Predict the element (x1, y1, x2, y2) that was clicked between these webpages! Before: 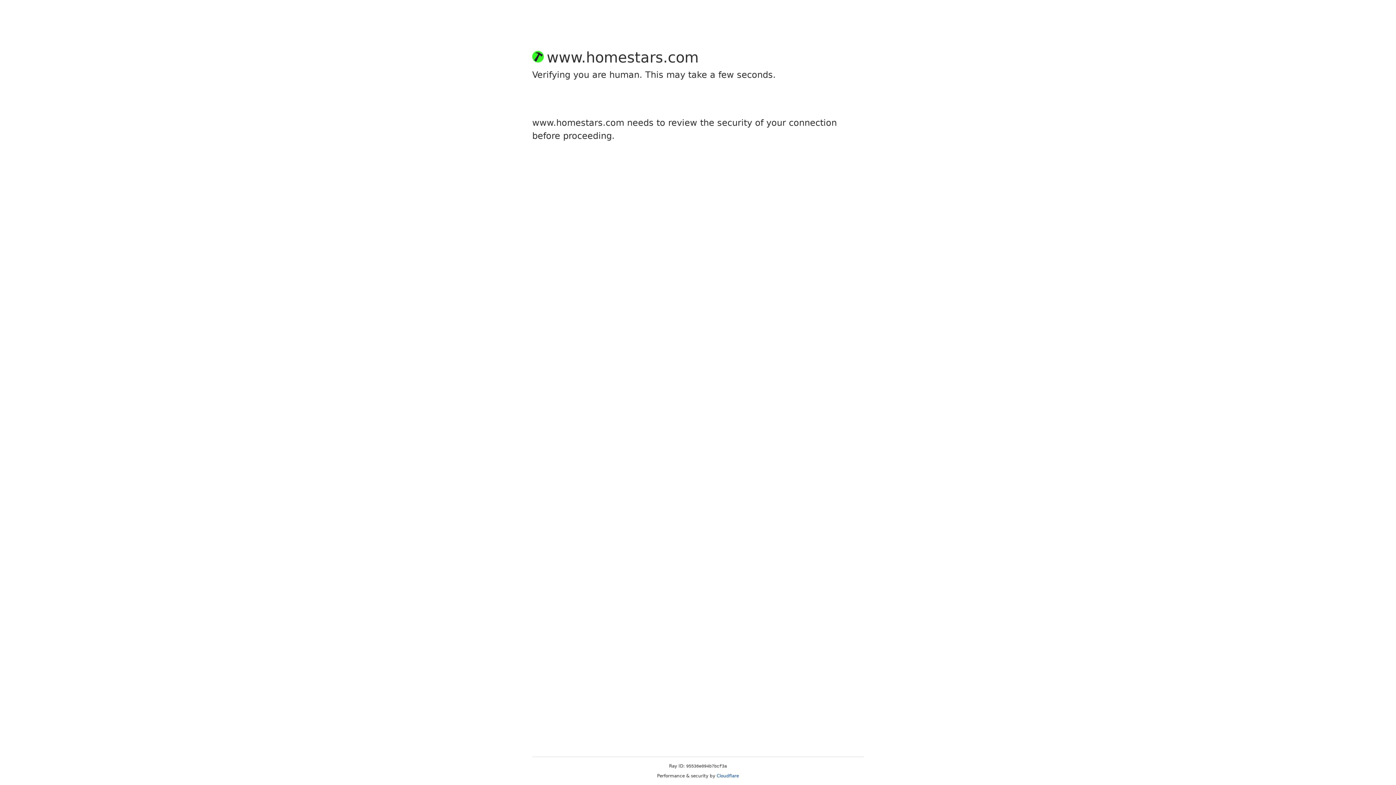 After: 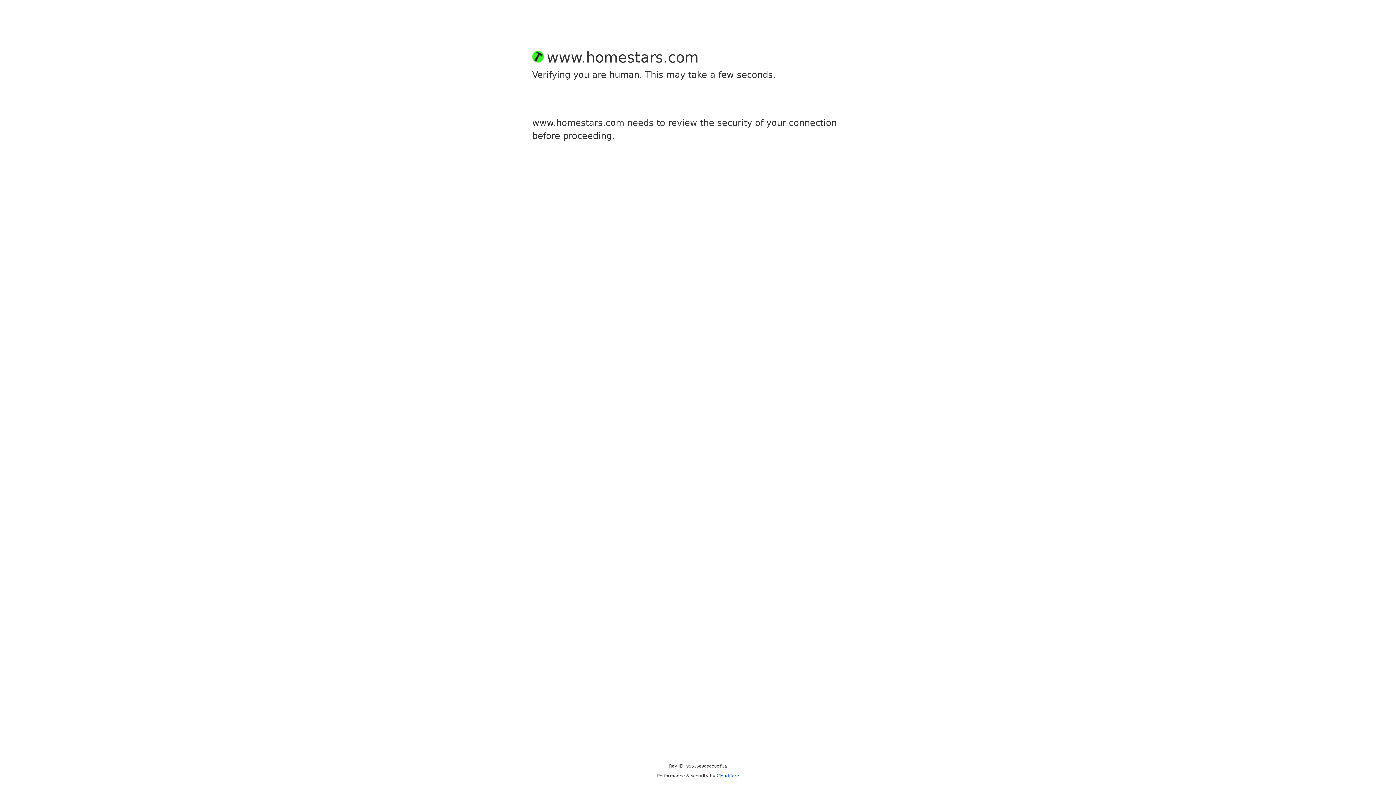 Action: bbox: (716, 773, 739, 778) label: Cloudflare